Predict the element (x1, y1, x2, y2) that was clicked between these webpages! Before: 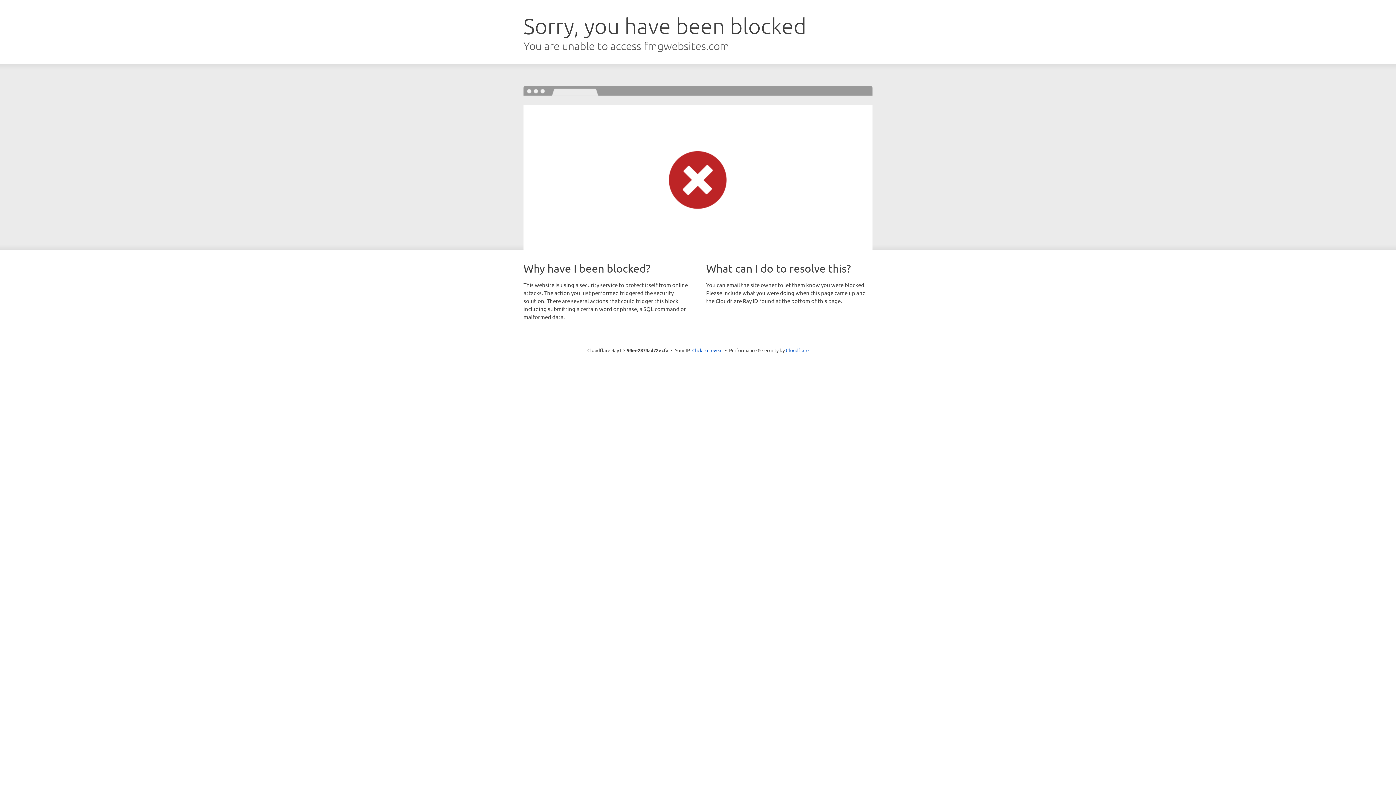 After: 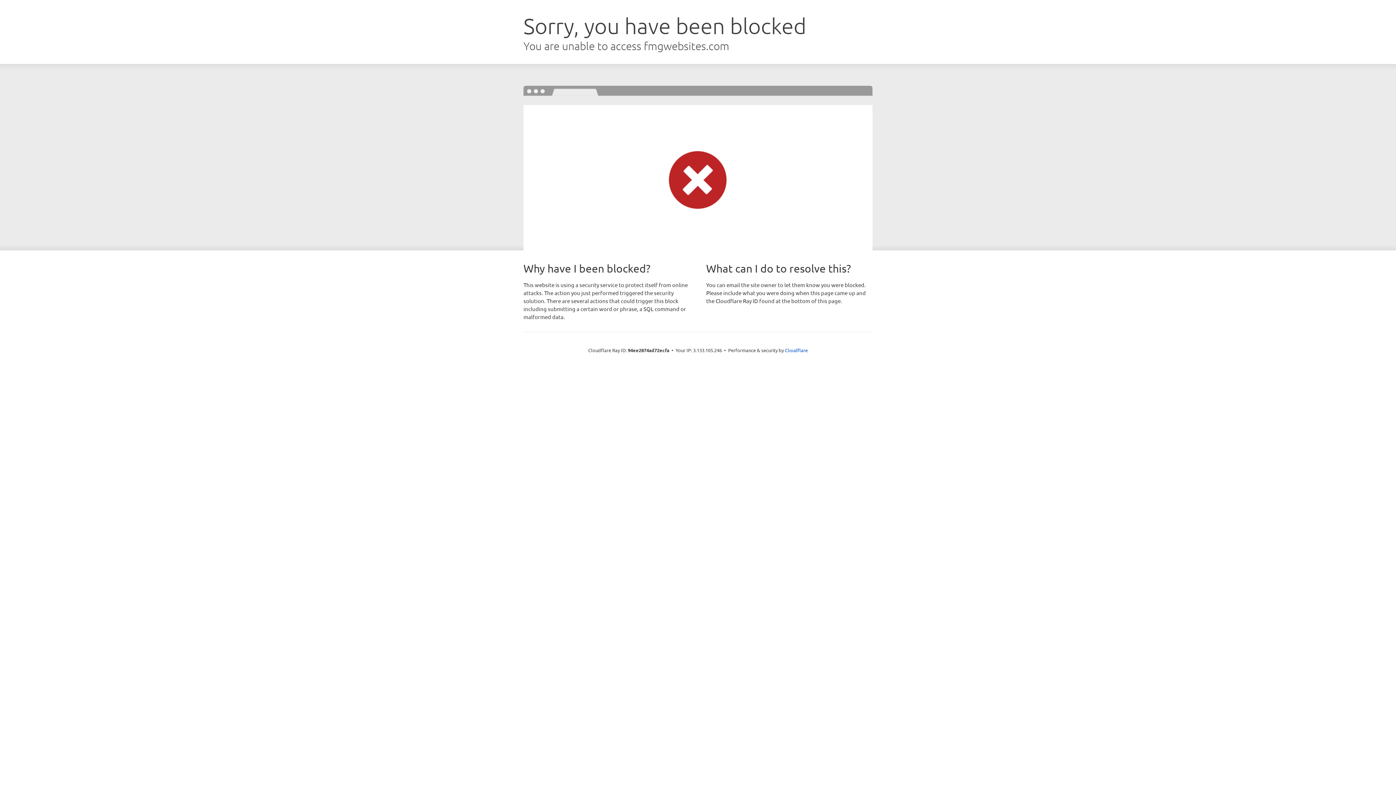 Action: bbox: (692, 346, 722, 353) label: Click to reveal